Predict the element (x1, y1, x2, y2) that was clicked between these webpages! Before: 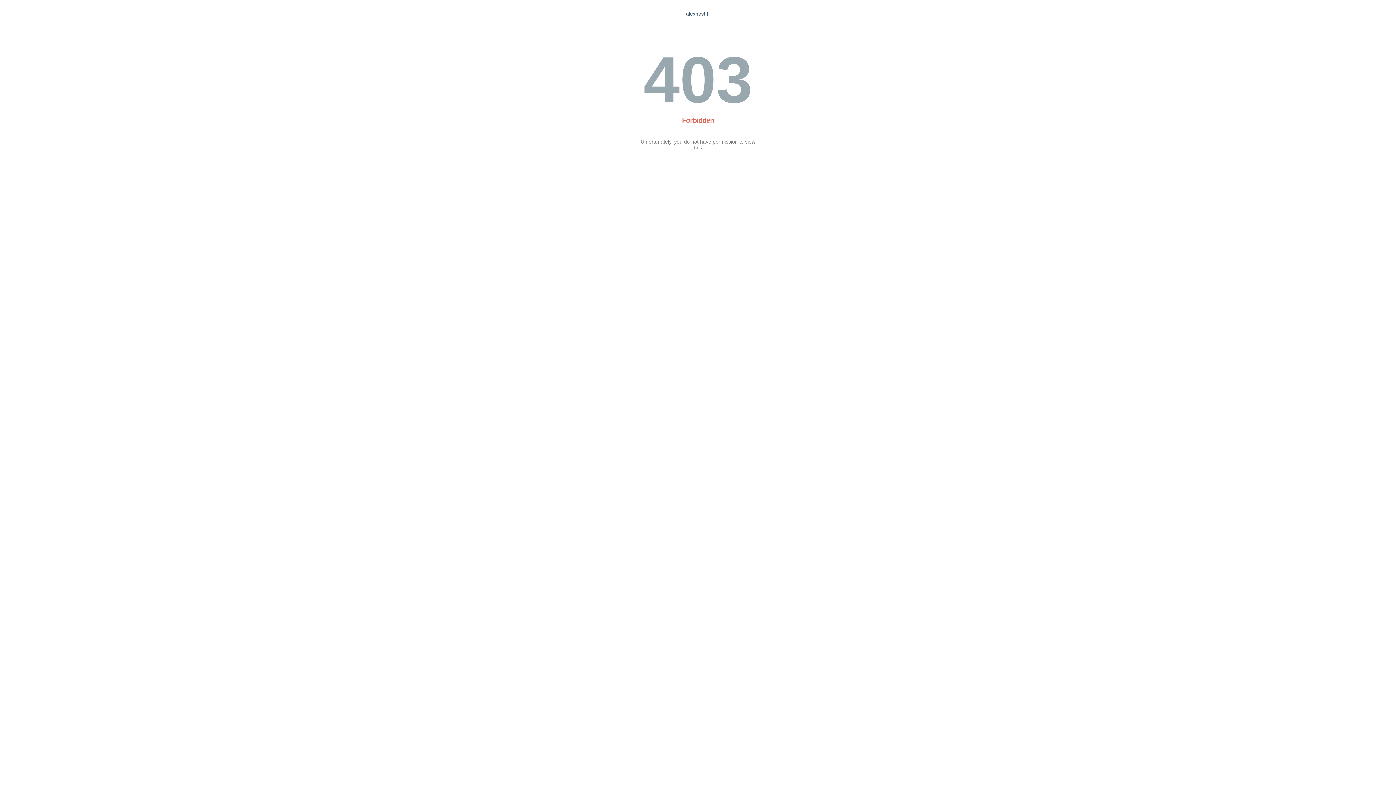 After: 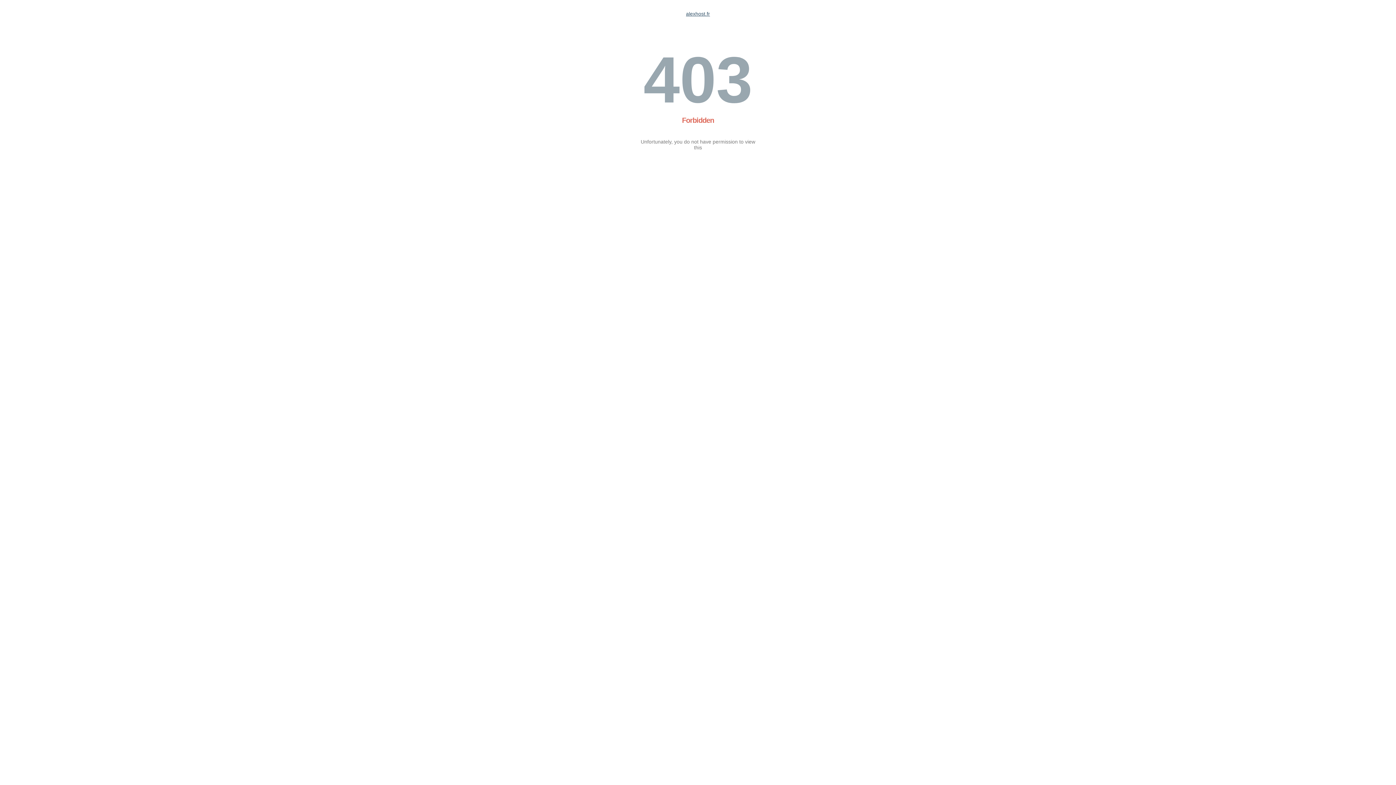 Action: bbox: (686, 10, 710, 16) label: alexhost.fr